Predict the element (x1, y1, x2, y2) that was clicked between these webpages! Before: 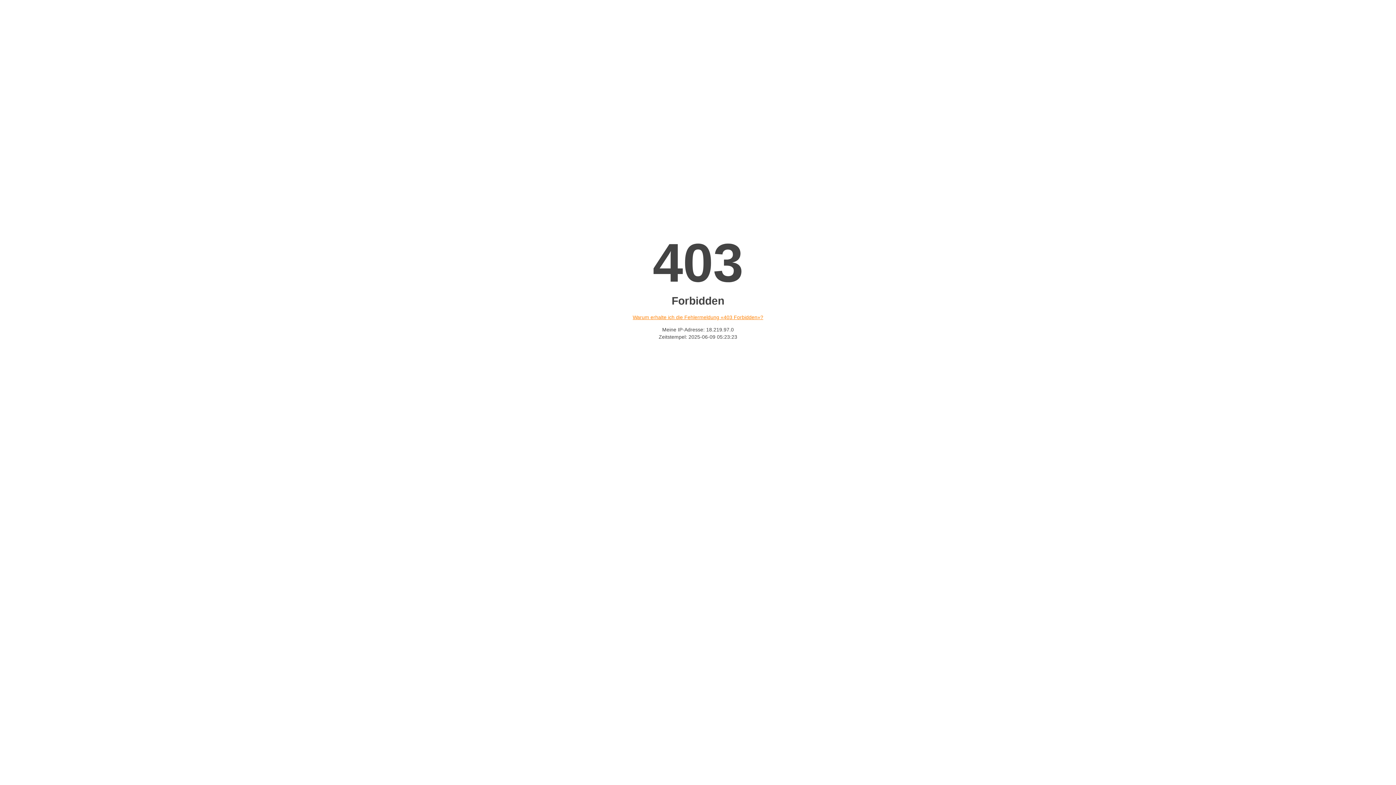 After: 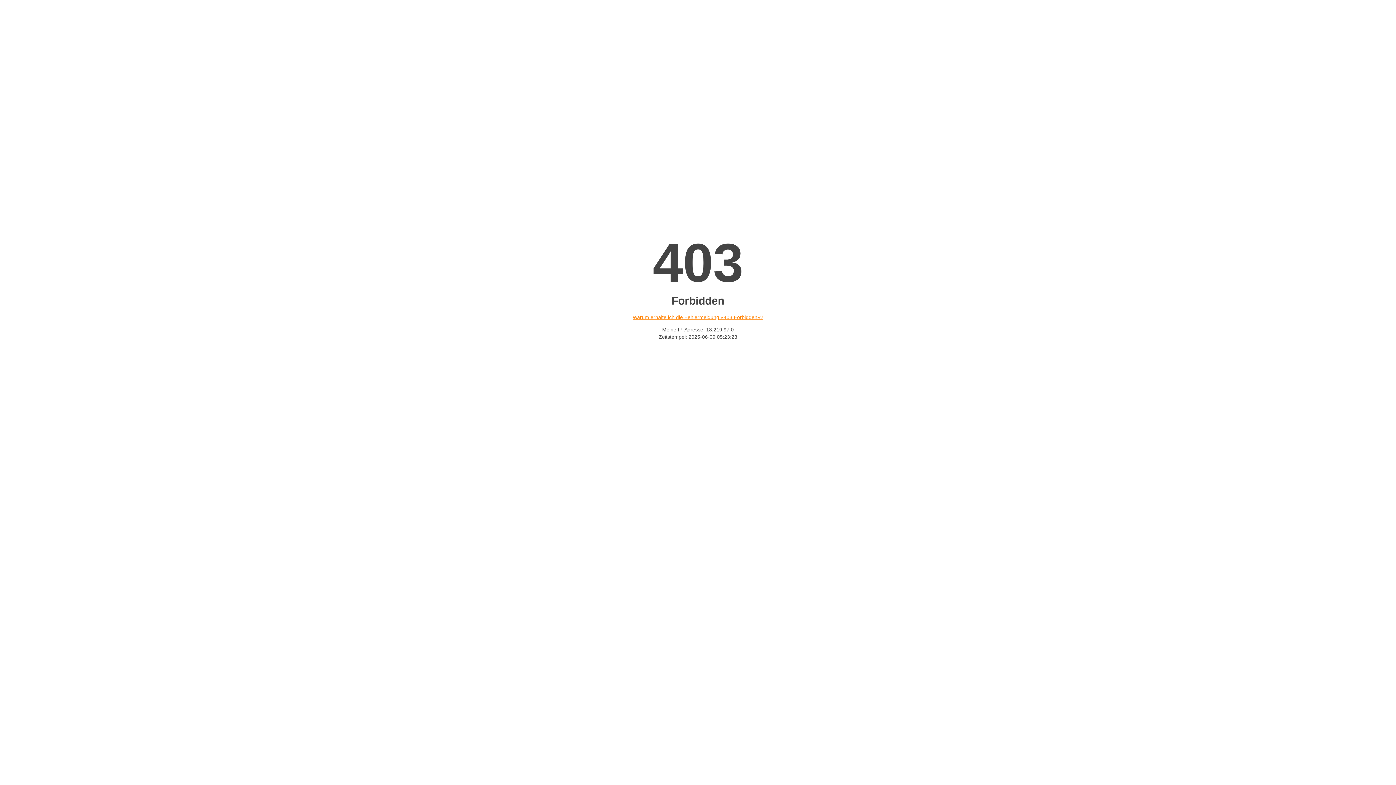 Action: bbox: (632, 314, 763, 320) label: Warum erhalte ich die Fehlermeldung «403 Forbidden»?